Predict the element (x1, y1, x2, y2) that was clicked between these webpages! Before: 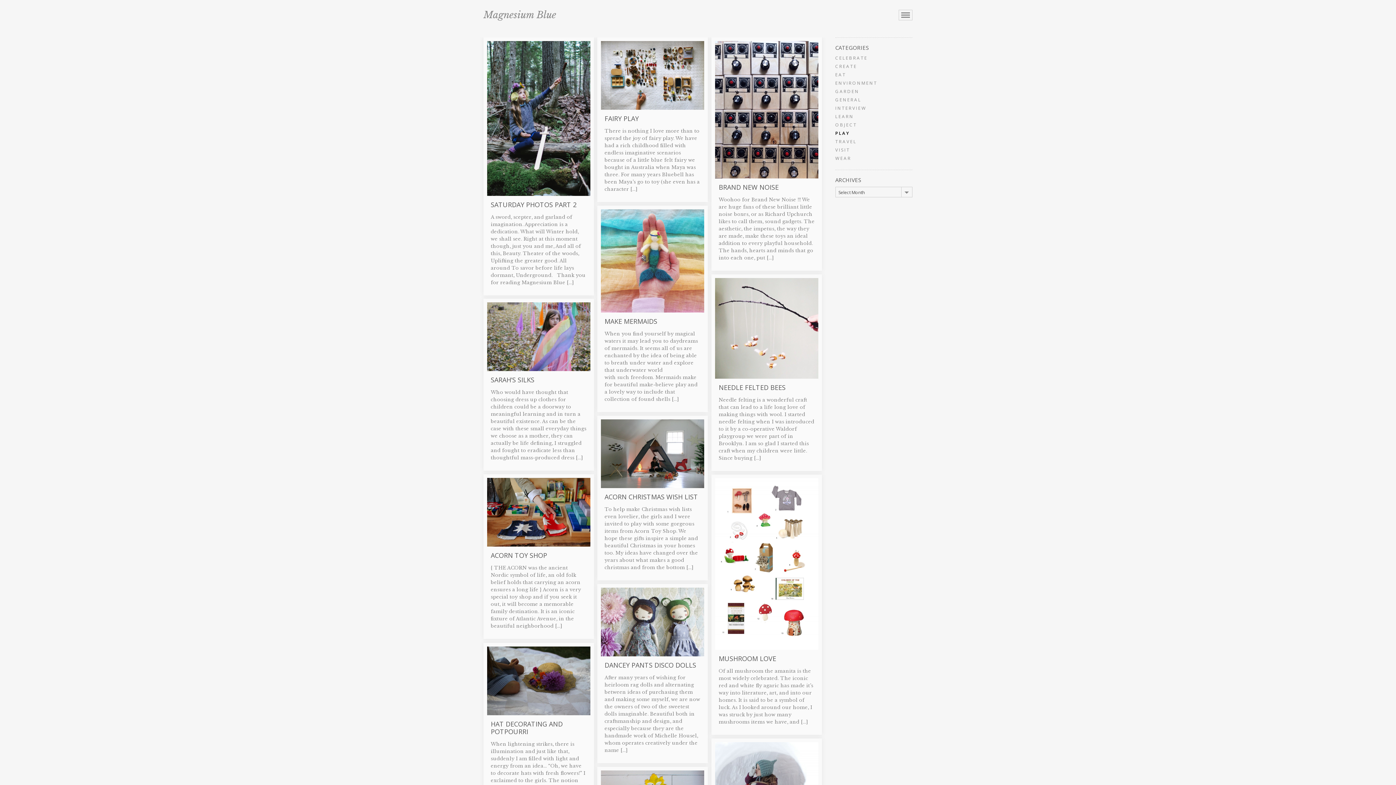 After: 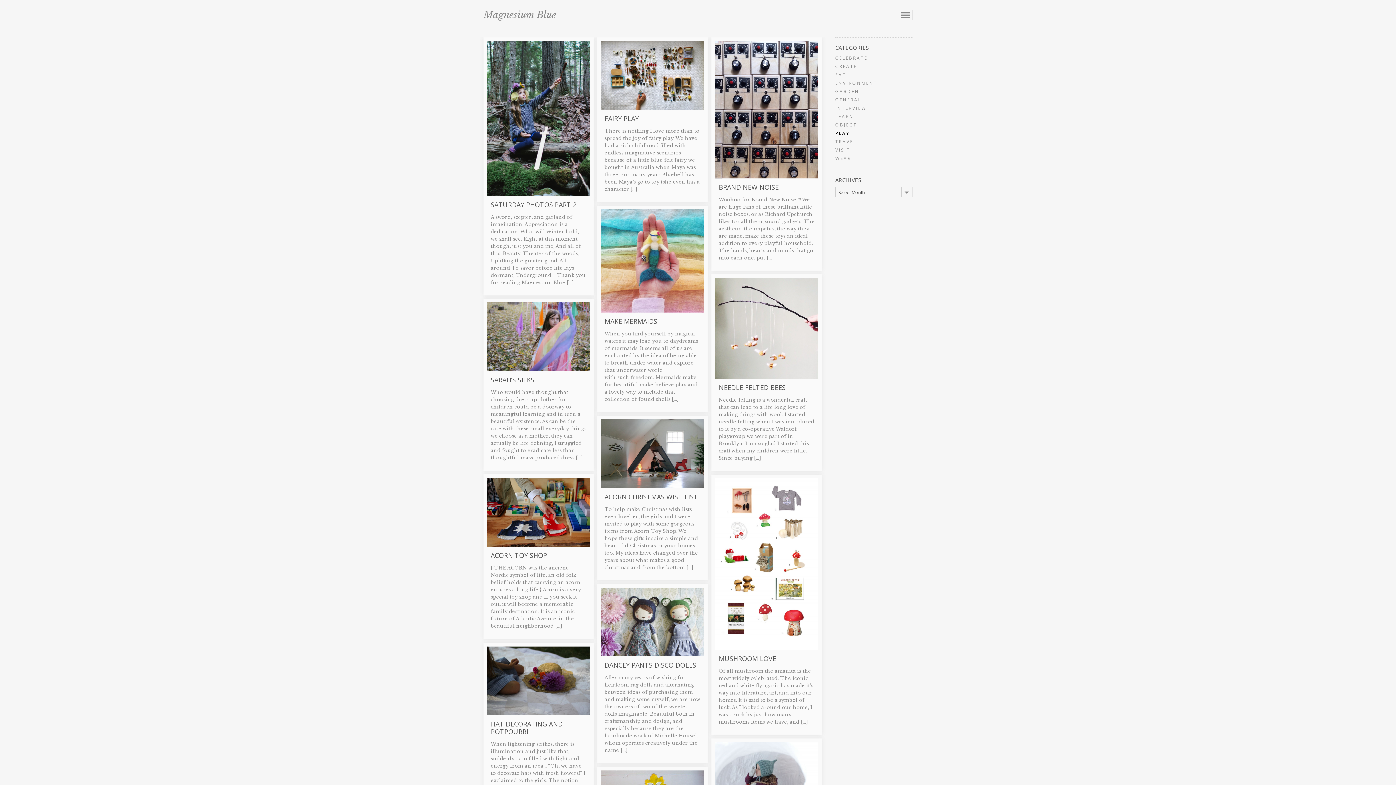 Action: bbox: (835, 130, 848, 136) label: P L A Y